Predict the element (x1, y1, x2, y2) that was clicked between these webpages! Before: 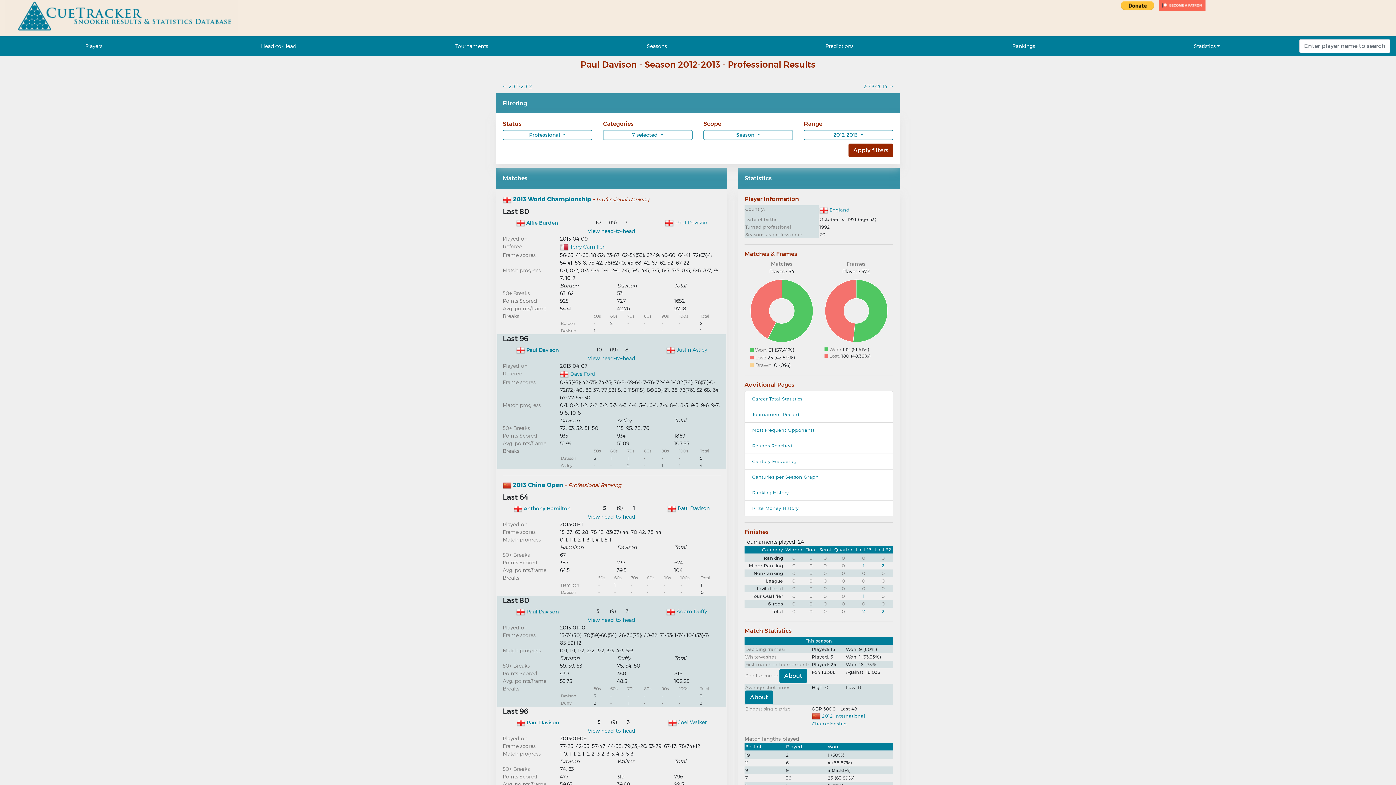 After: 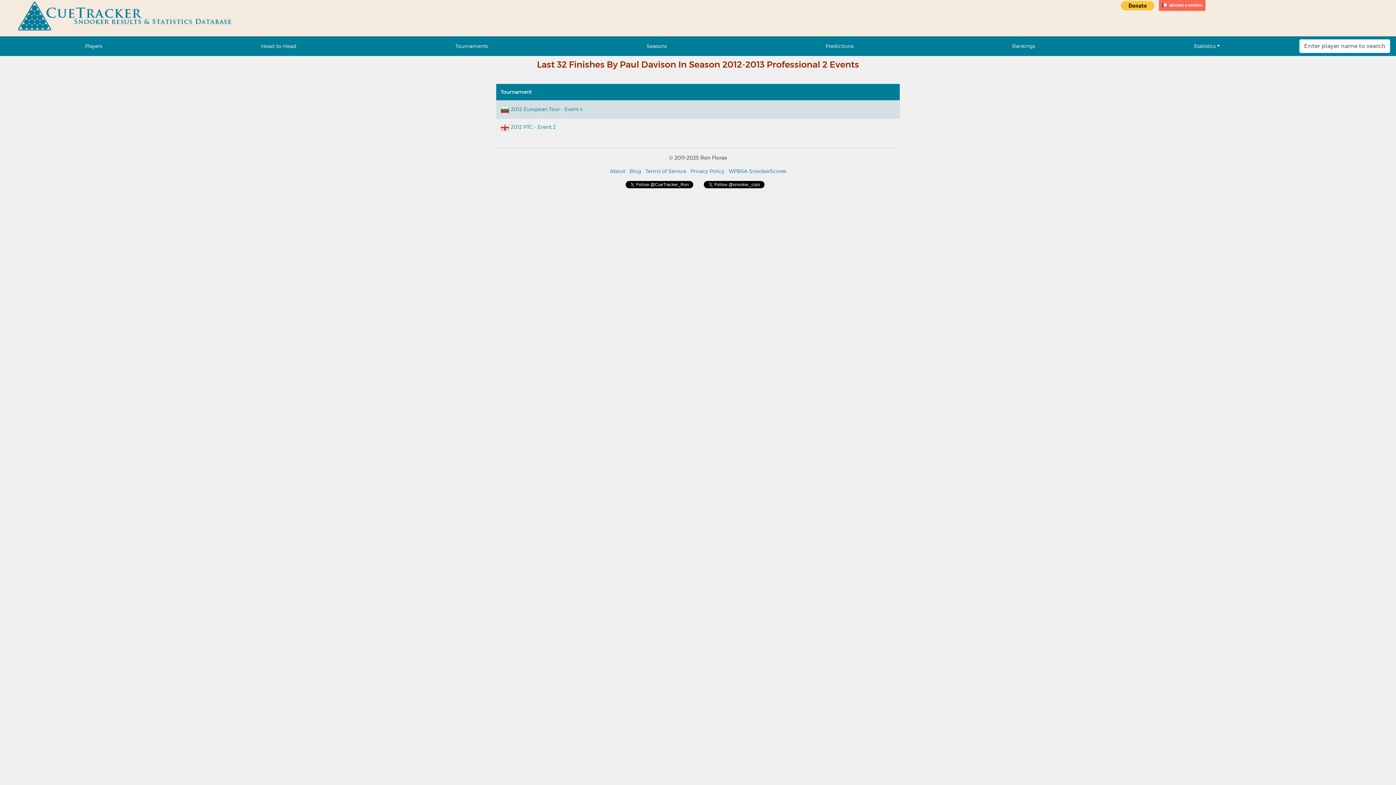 Action: label: 2 bbox: (882, 563, 884, 568)